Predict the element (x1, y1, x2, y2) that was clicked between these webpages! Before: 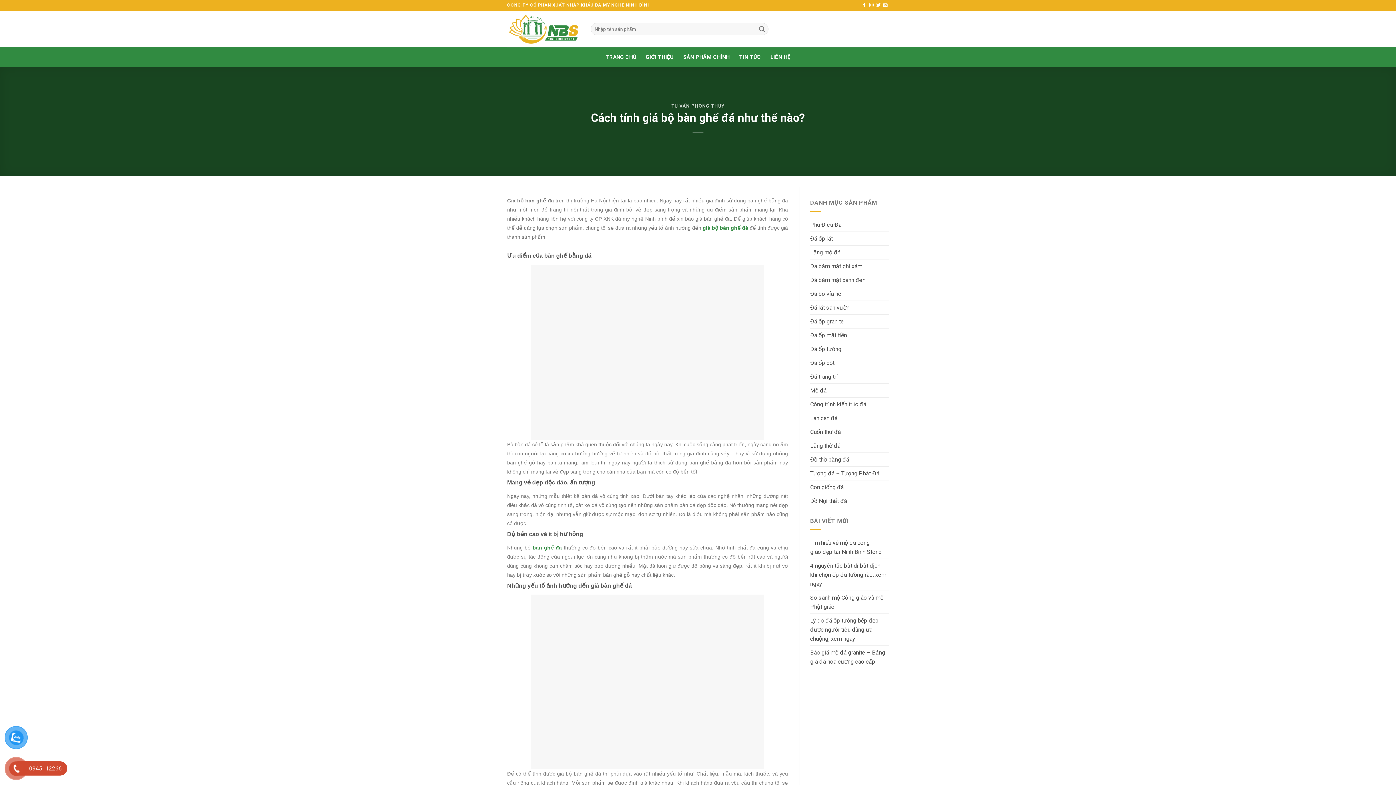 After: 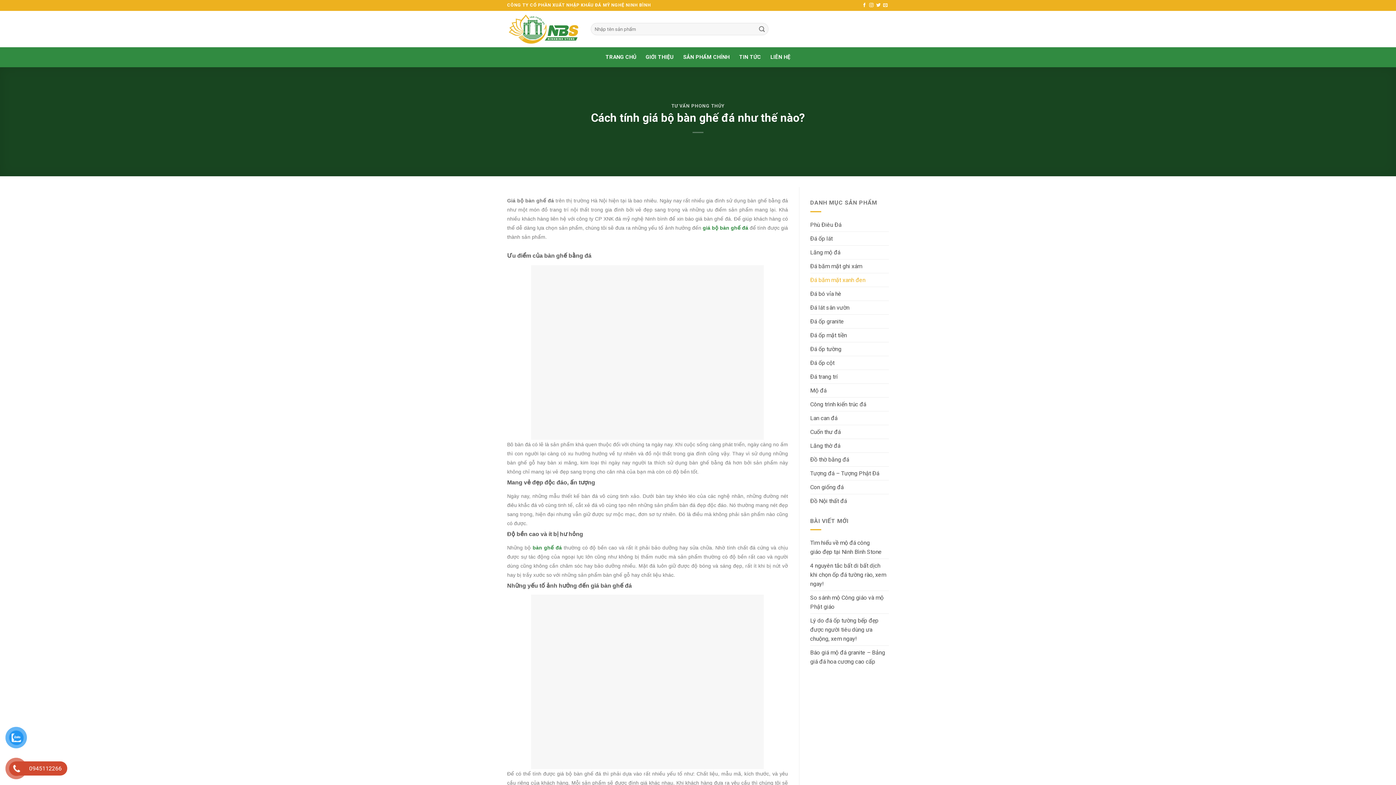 Action: bbox: (810, 273, 865, 286) label: Đá băm mặt xanh đen